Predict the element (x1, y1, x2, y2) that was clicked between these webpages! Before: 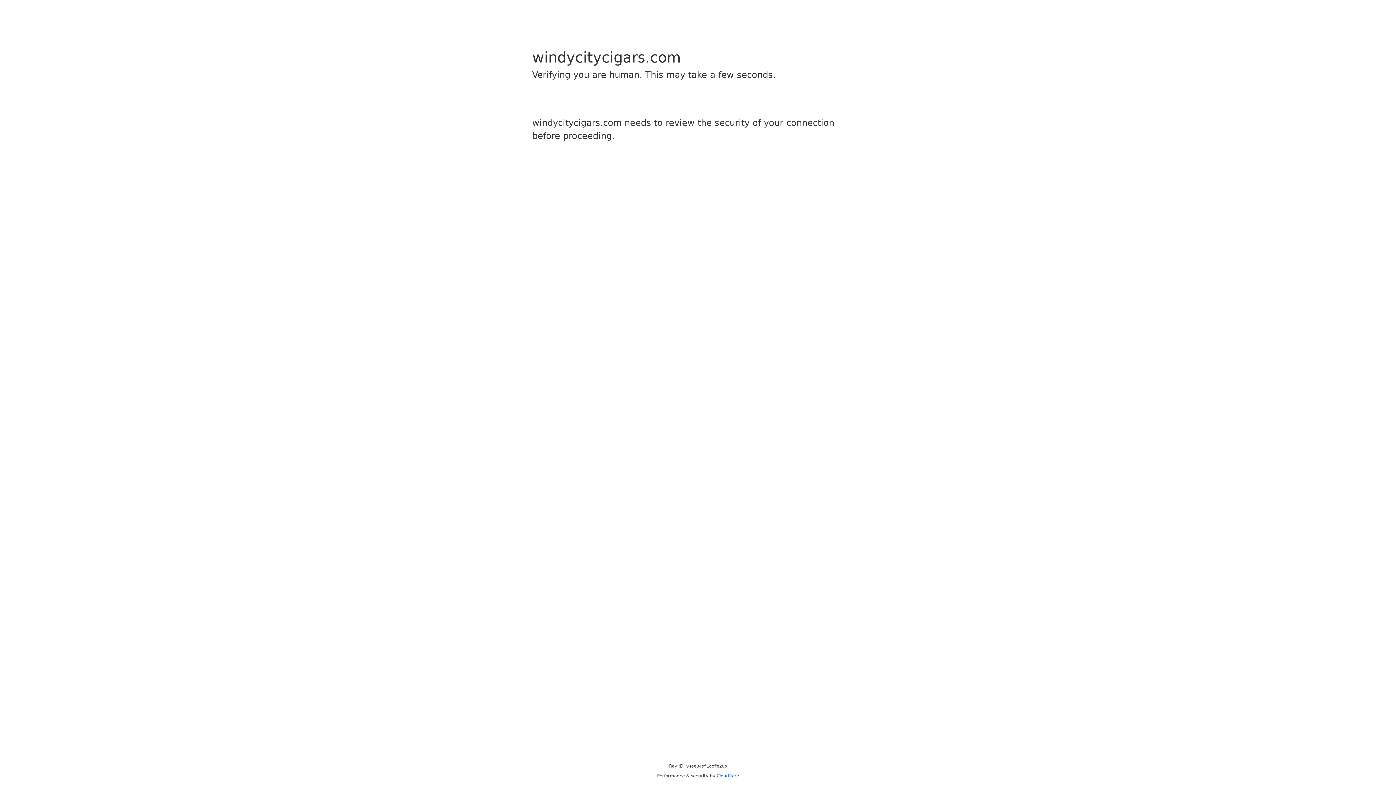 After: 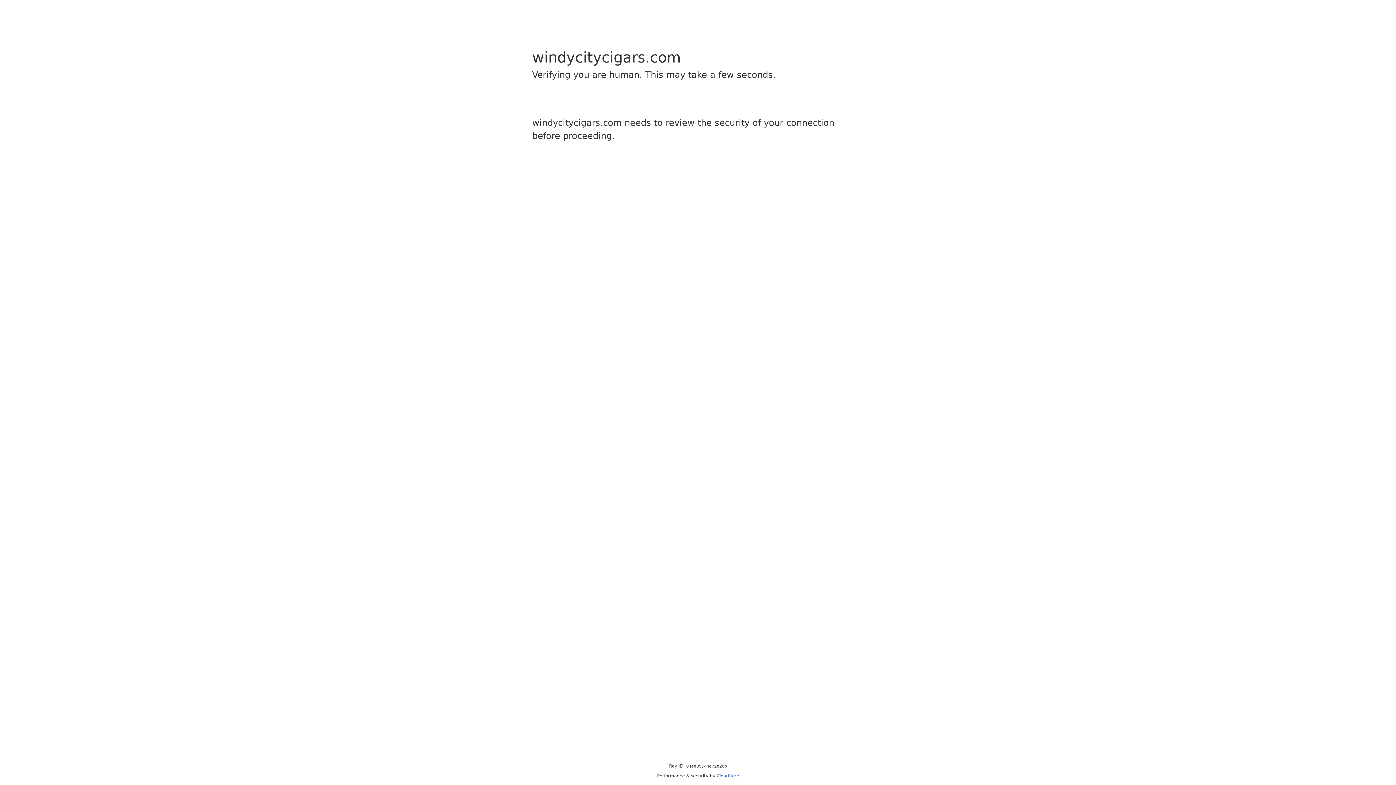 Action: bbox: (716, 773, 739, 778) label: Cloudflare